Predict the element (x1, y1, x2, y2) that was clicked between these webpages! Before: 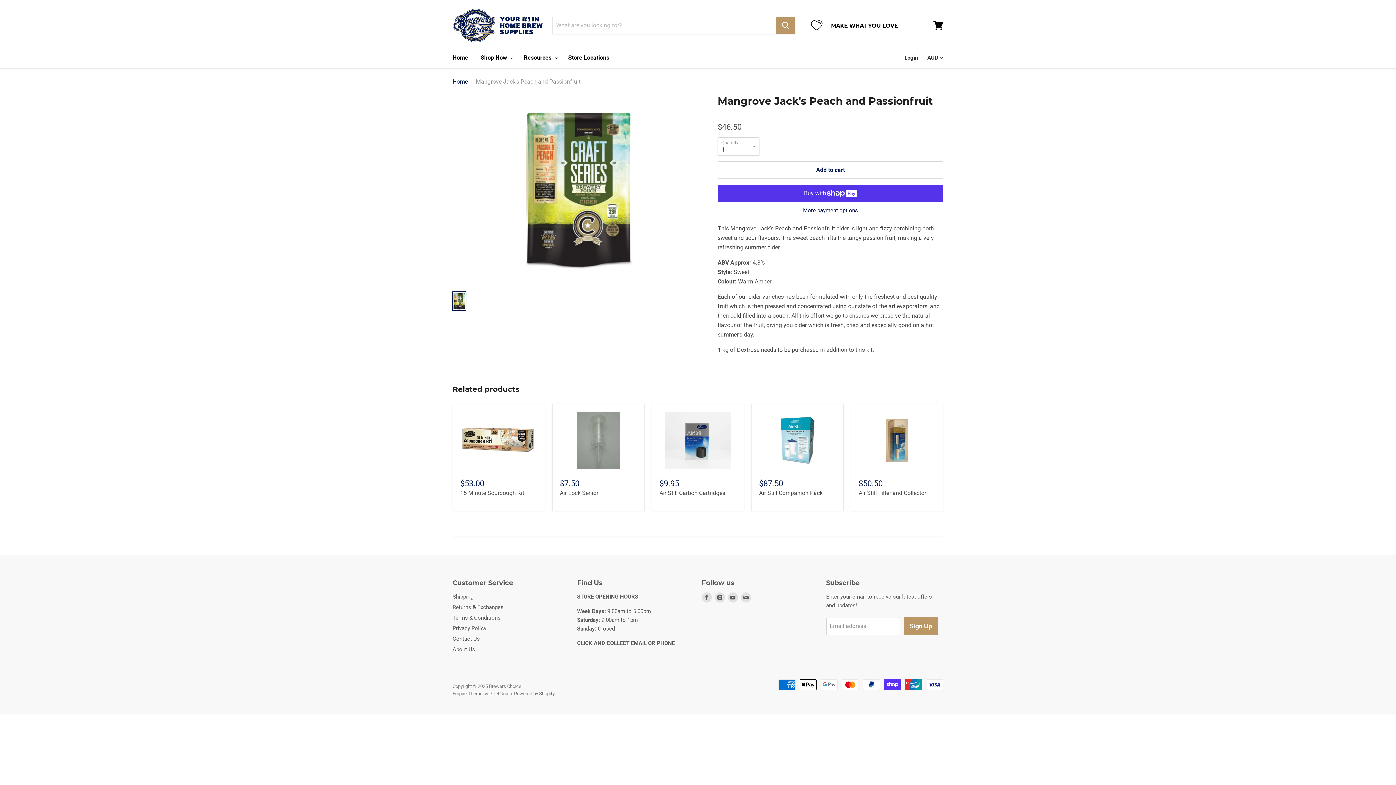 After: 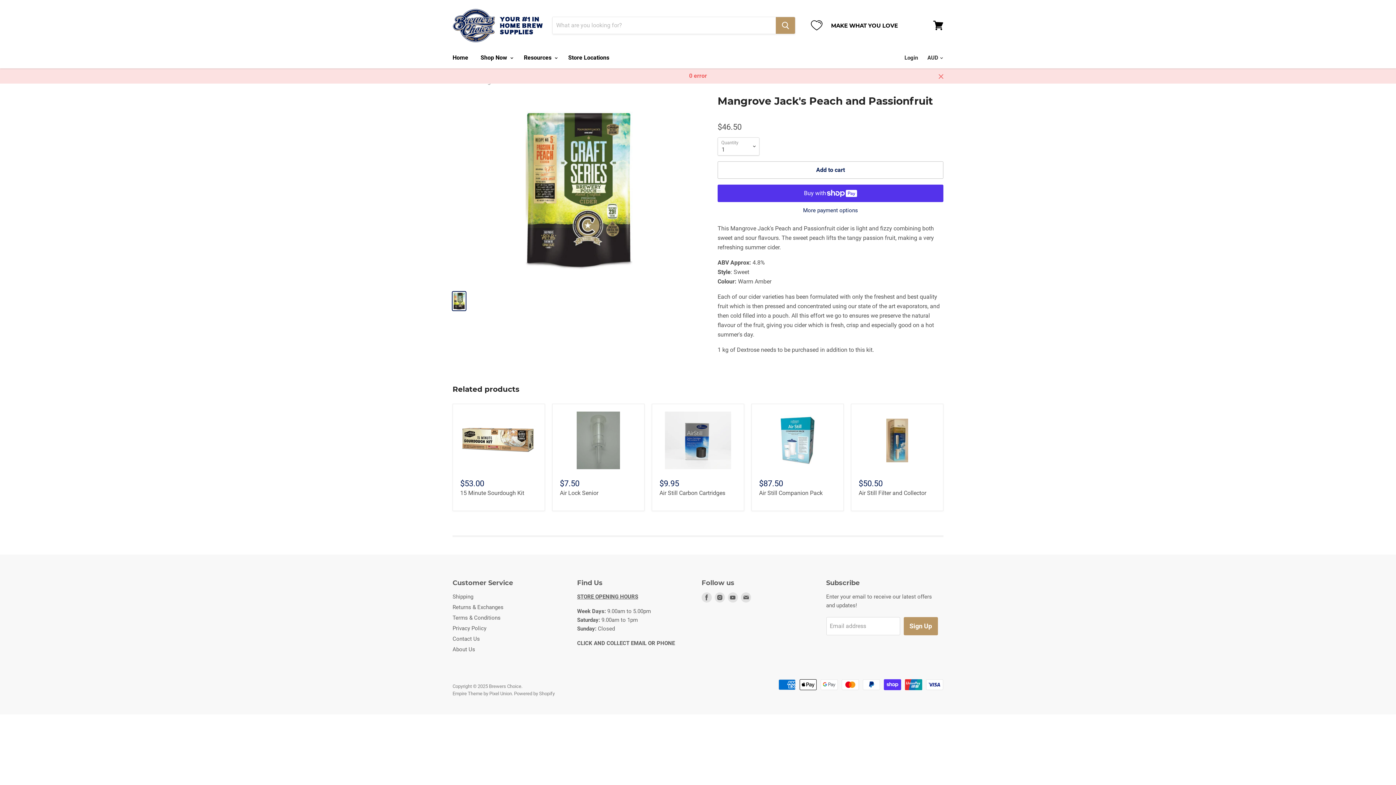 Action: label: Add to cart bbox: (717, 161, 943, 178)